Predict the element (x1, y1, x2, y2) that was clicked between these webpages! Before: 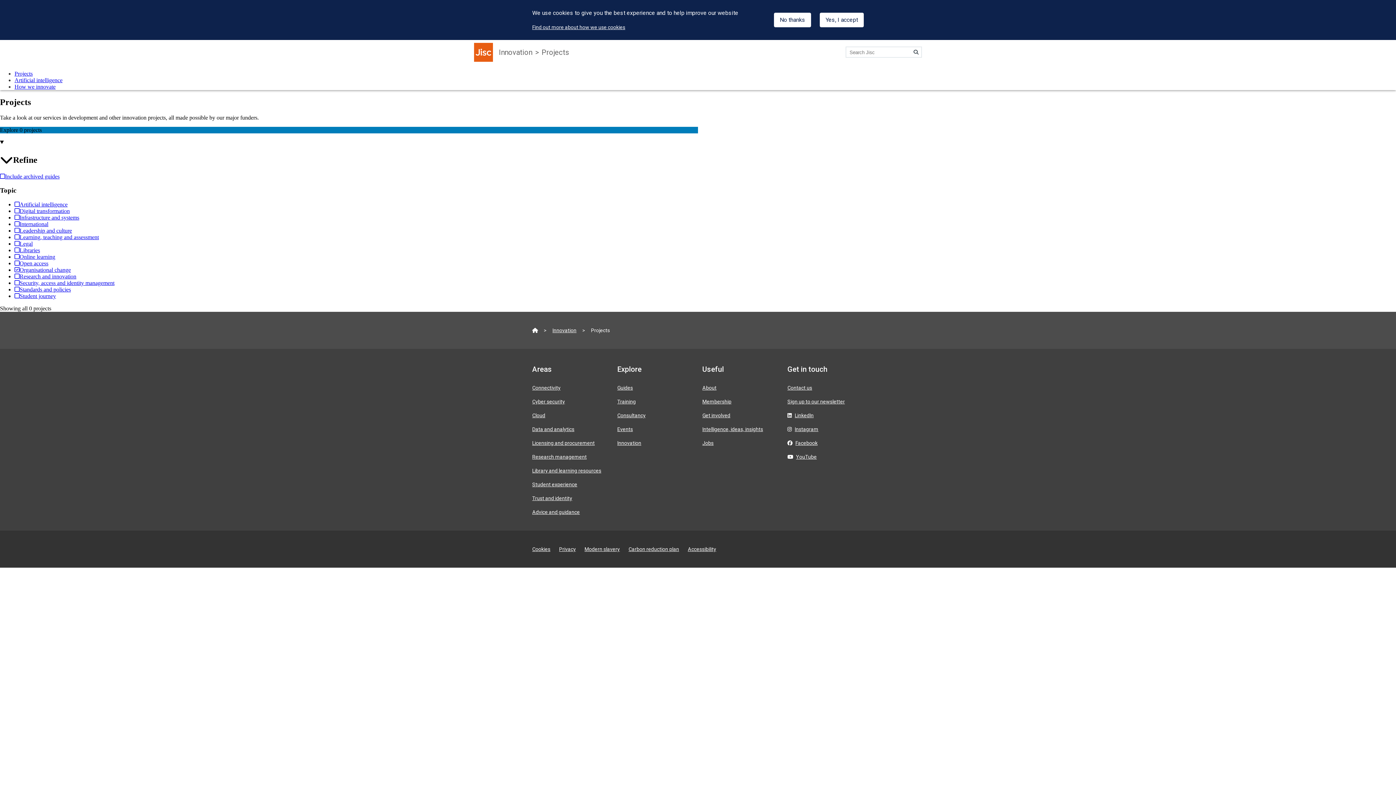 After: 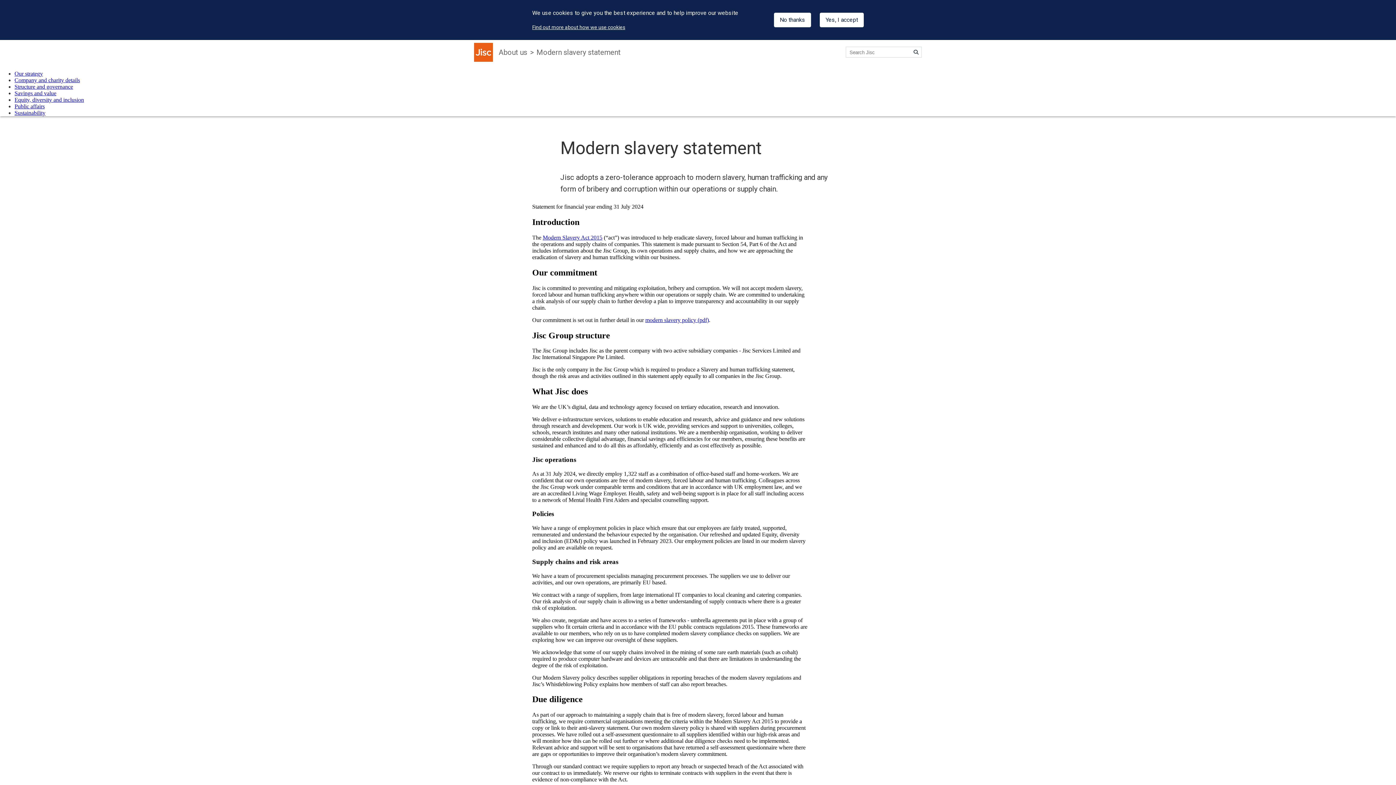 Action: label: Modern slavery bbox: (584, 546, 620, 552)